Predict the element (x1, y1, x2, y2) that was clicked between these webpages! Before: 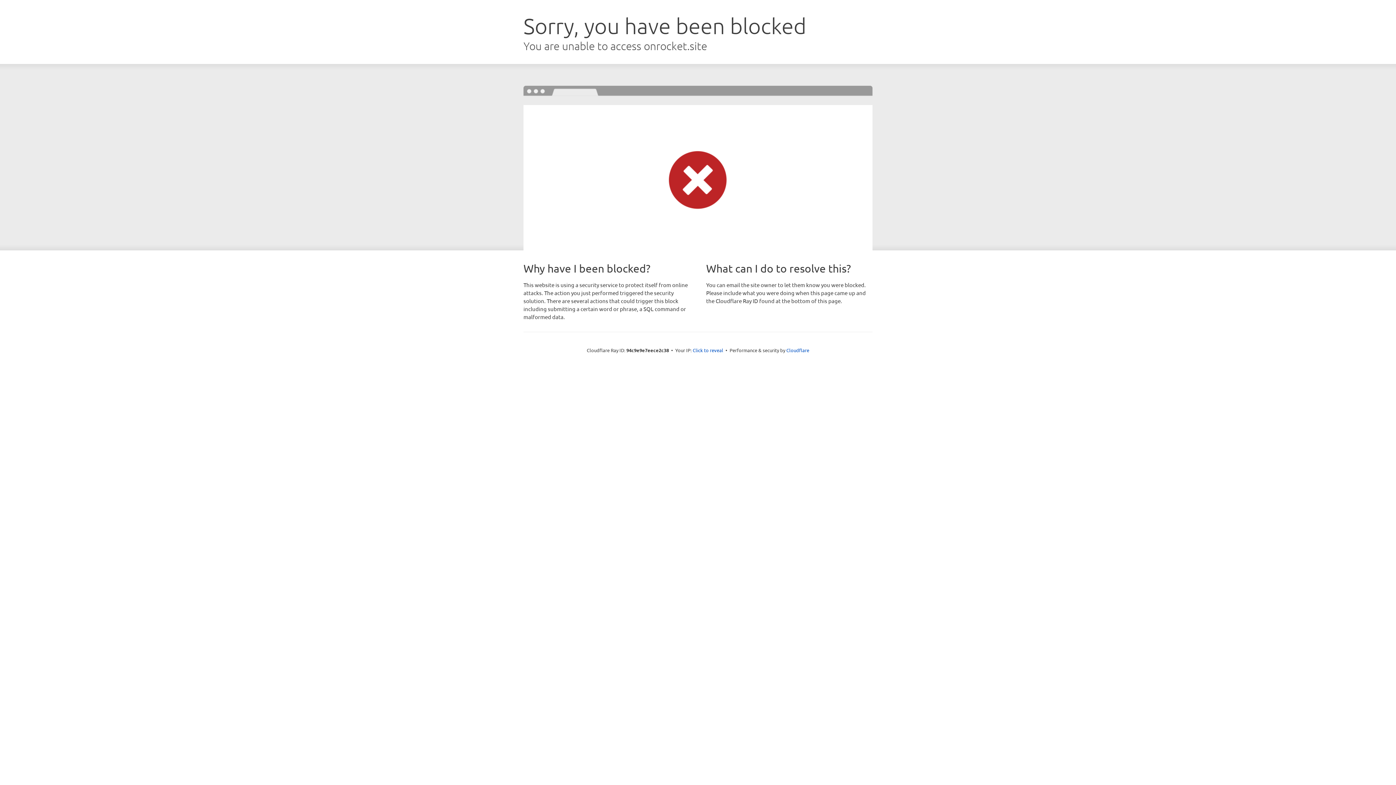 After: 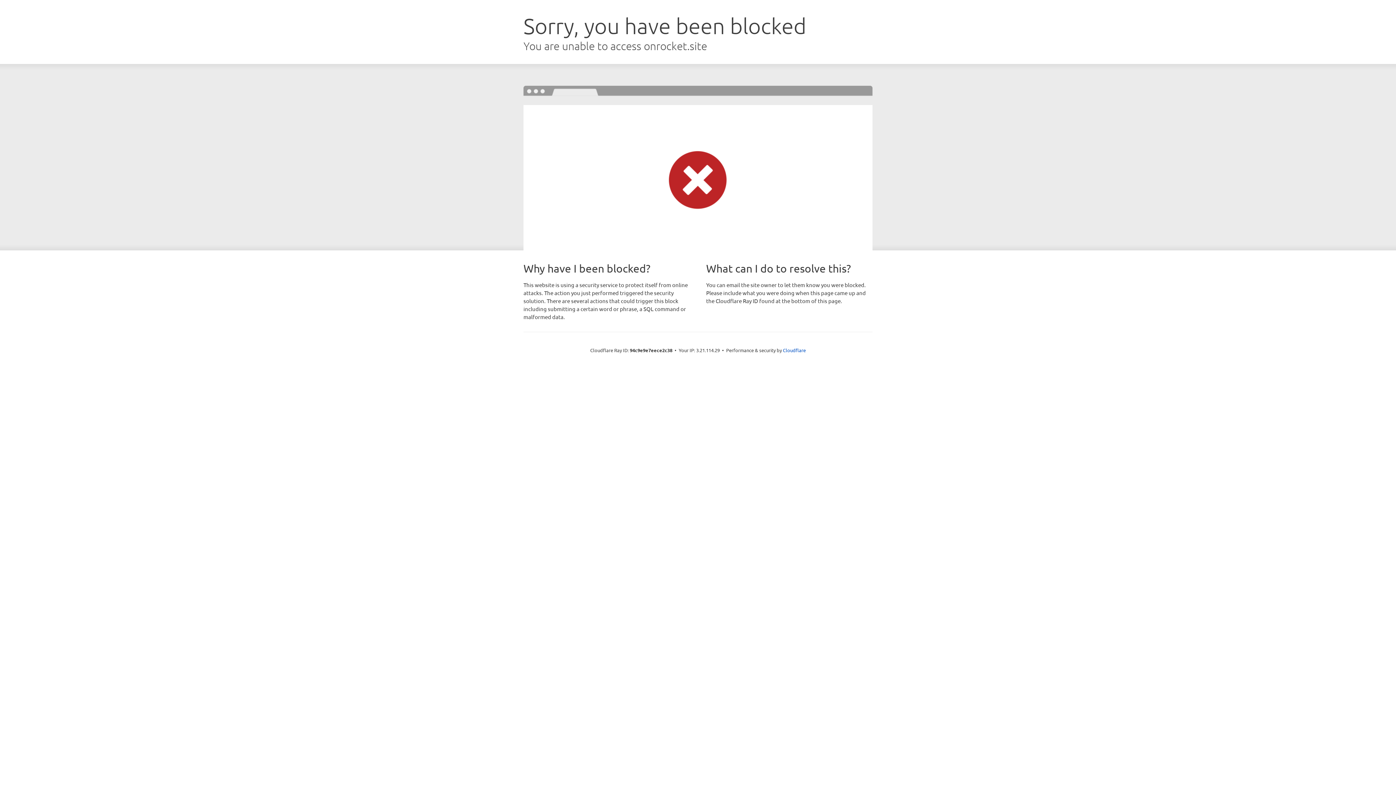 Action: label: Click to reveal bbox: (692, 346, 723, 353)